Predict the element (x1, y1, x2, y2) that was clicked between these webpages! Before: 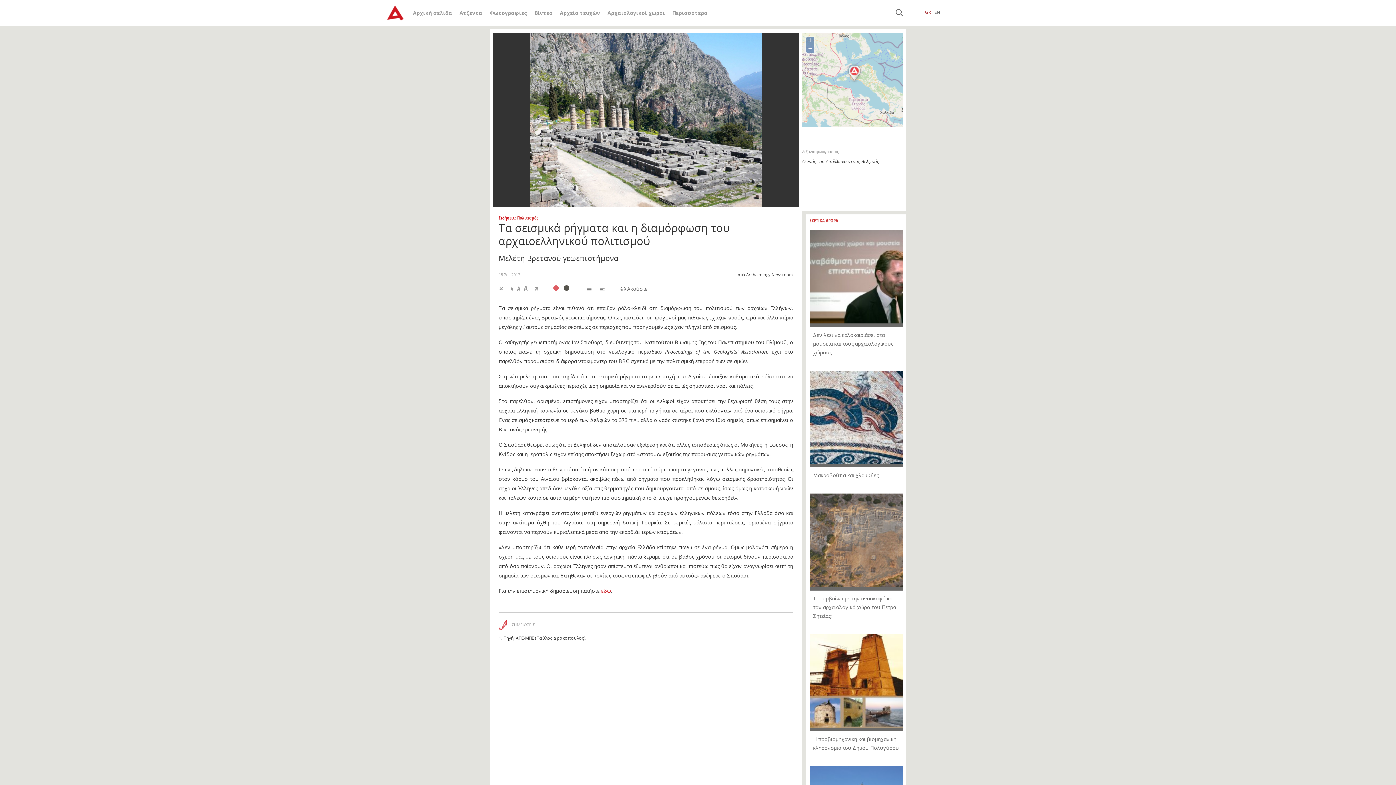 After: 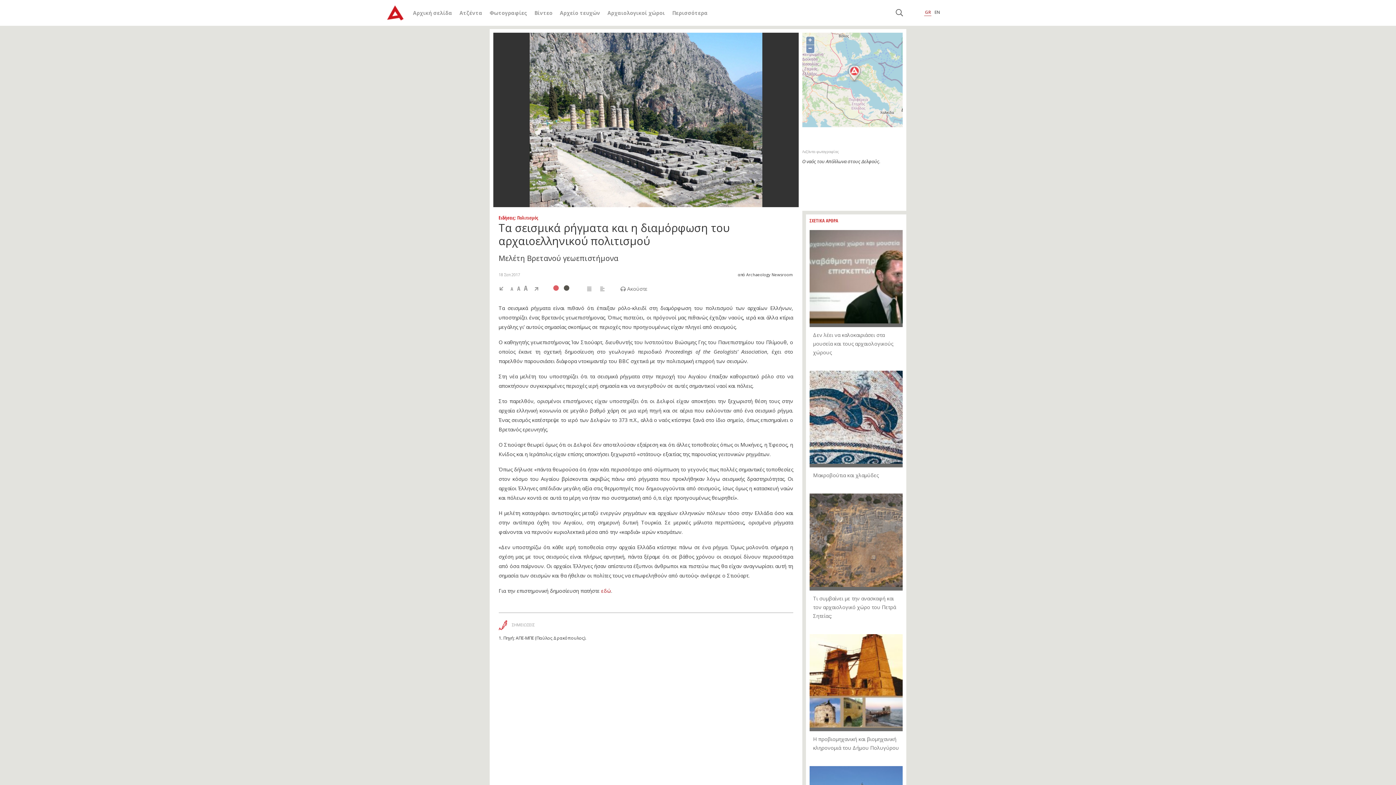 Action: label: εδώ bbox: (601, 587, 611, 594)